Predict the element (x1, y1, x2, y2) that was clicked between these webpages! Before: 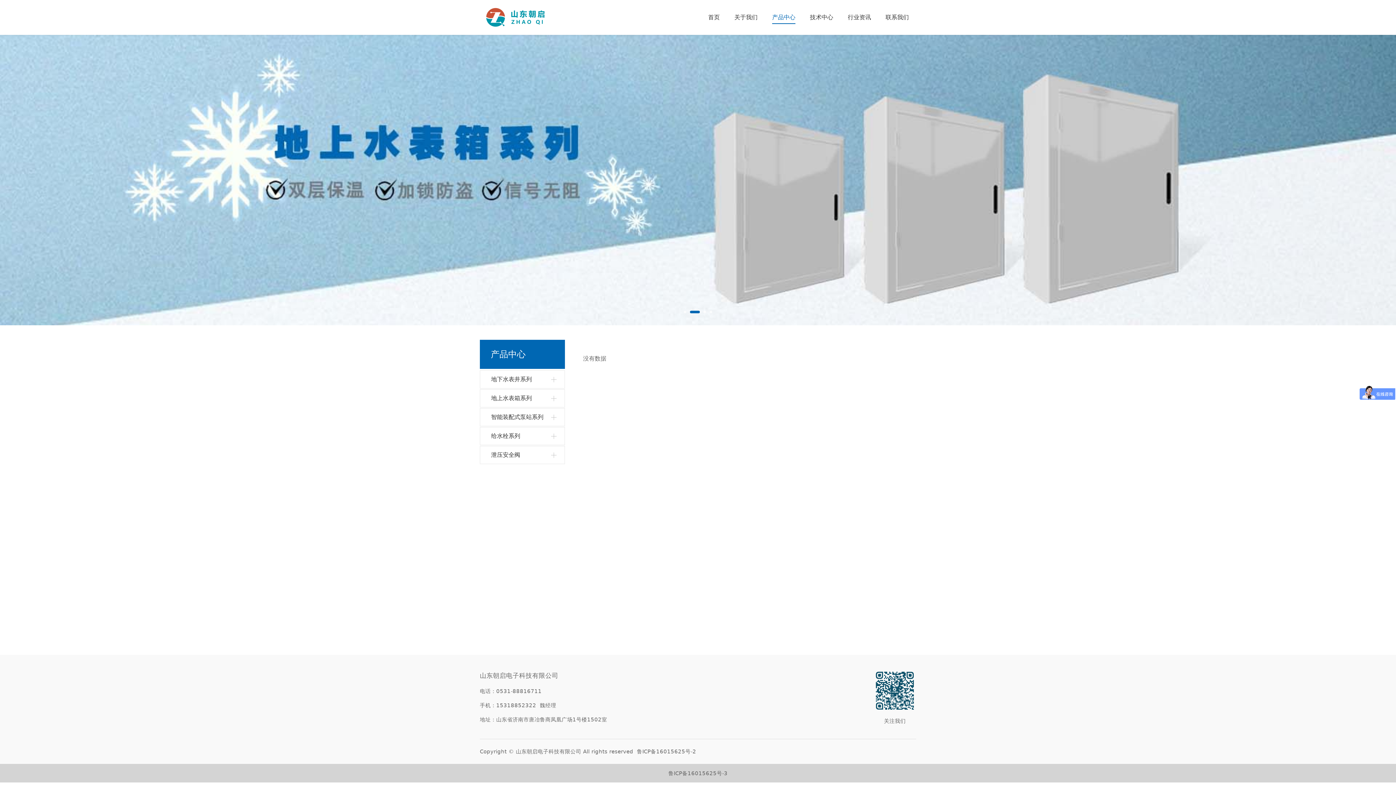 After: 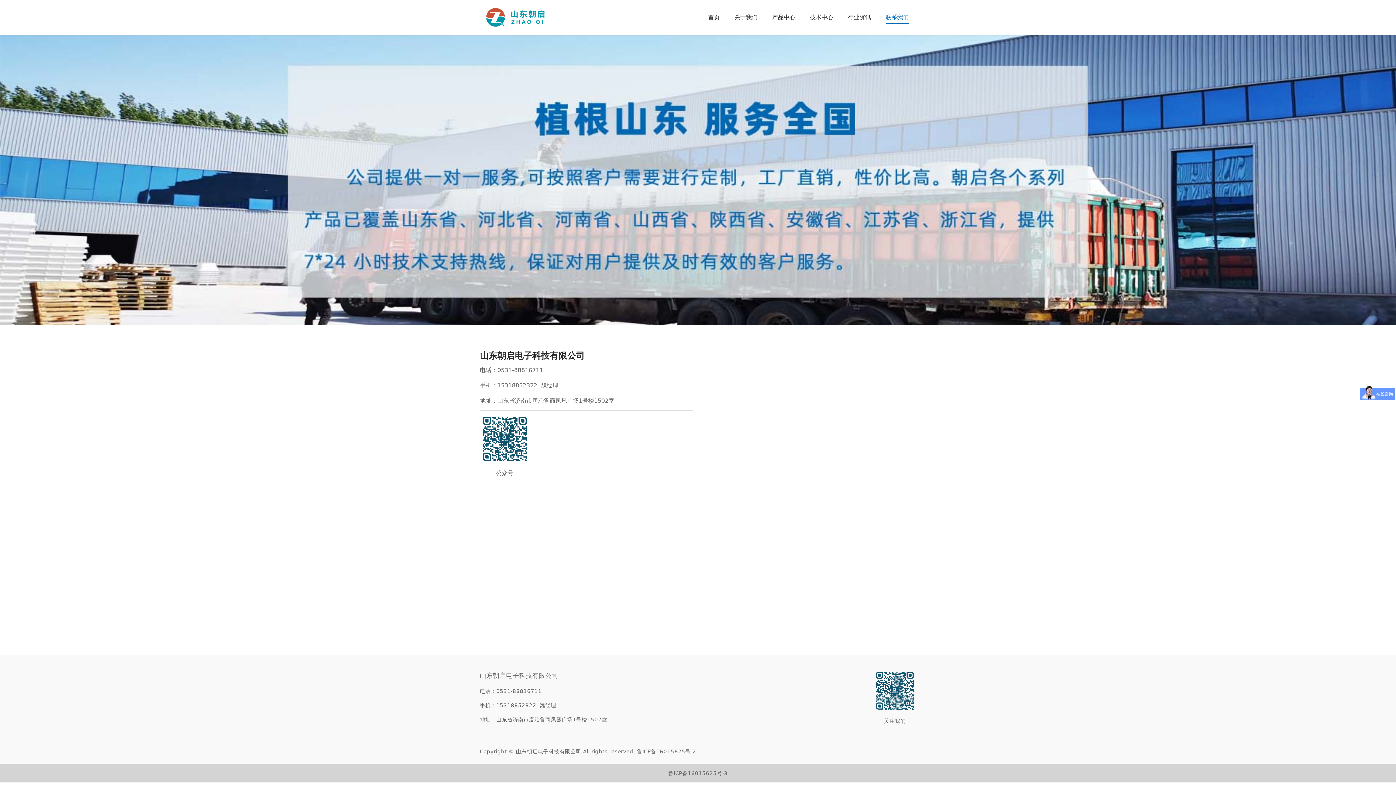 Action: bbox: (885, 0, 909, 34) label: 联系我们